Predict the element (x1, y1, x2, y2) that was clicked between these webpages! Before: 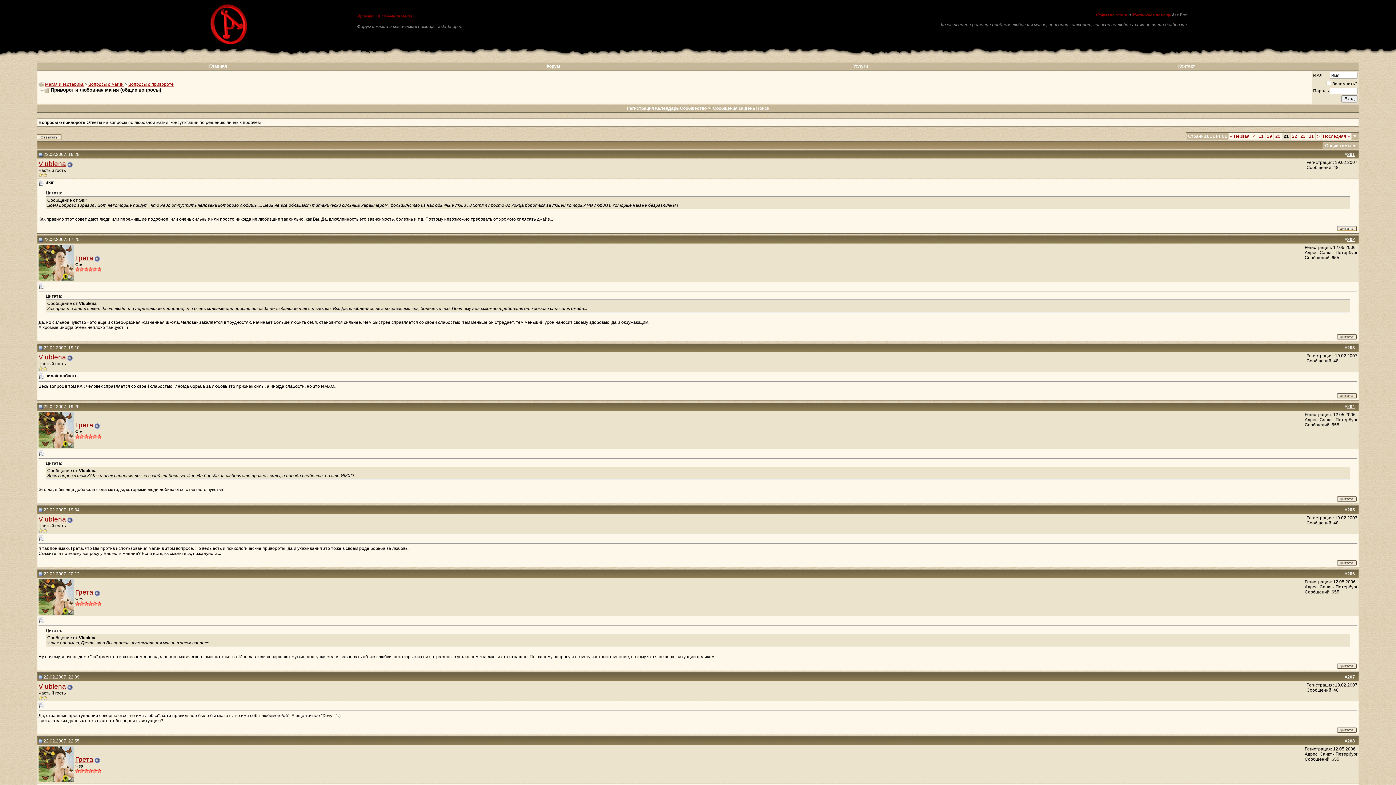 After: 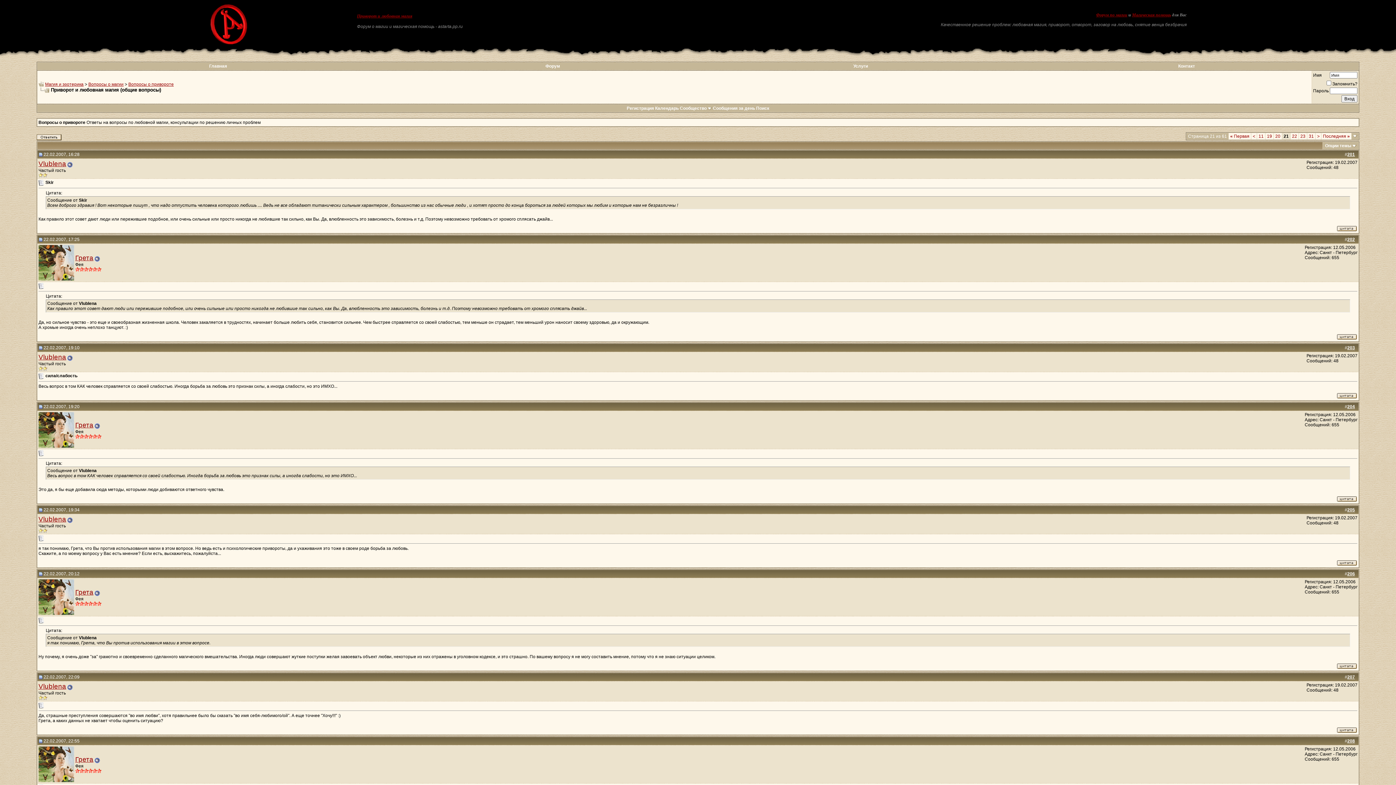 Action: bbox: (38, 87, 49, 92)